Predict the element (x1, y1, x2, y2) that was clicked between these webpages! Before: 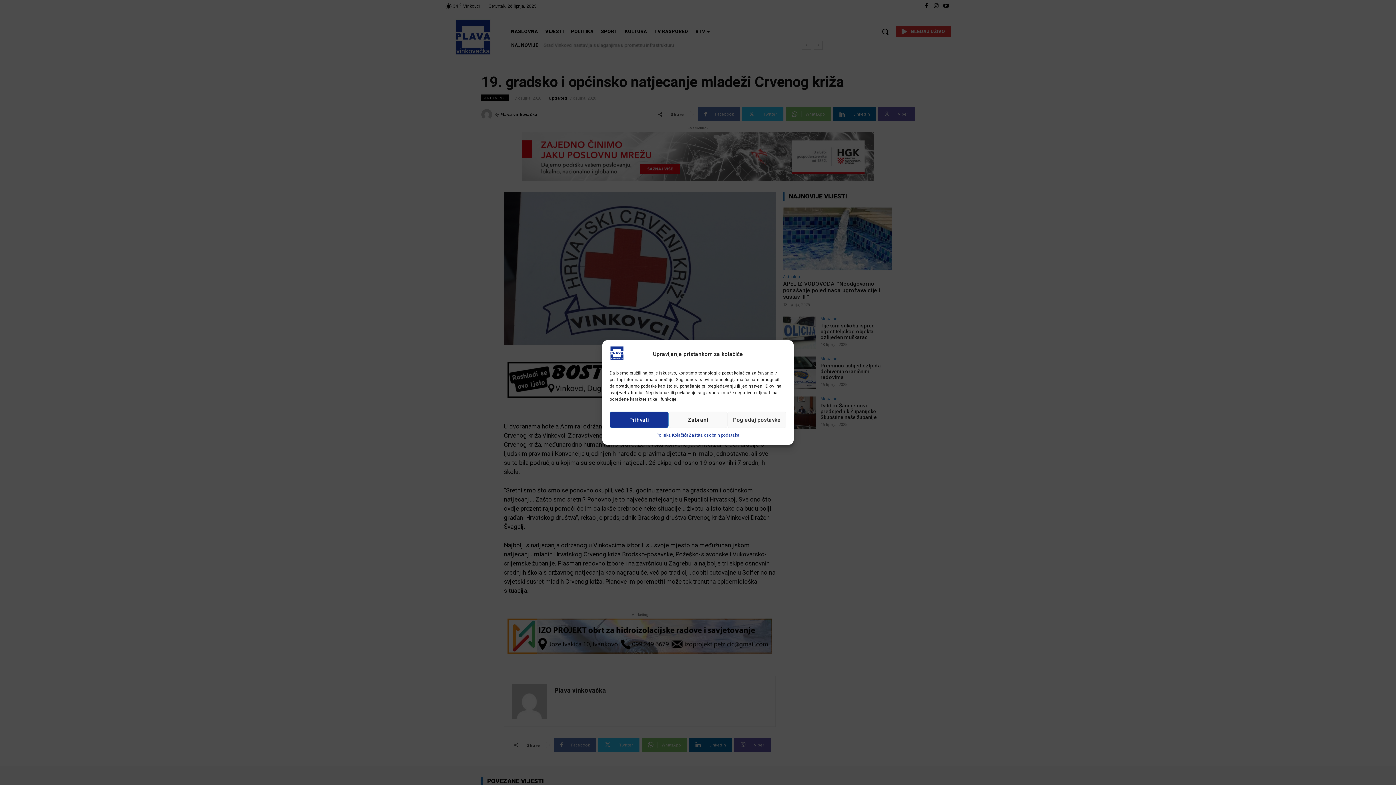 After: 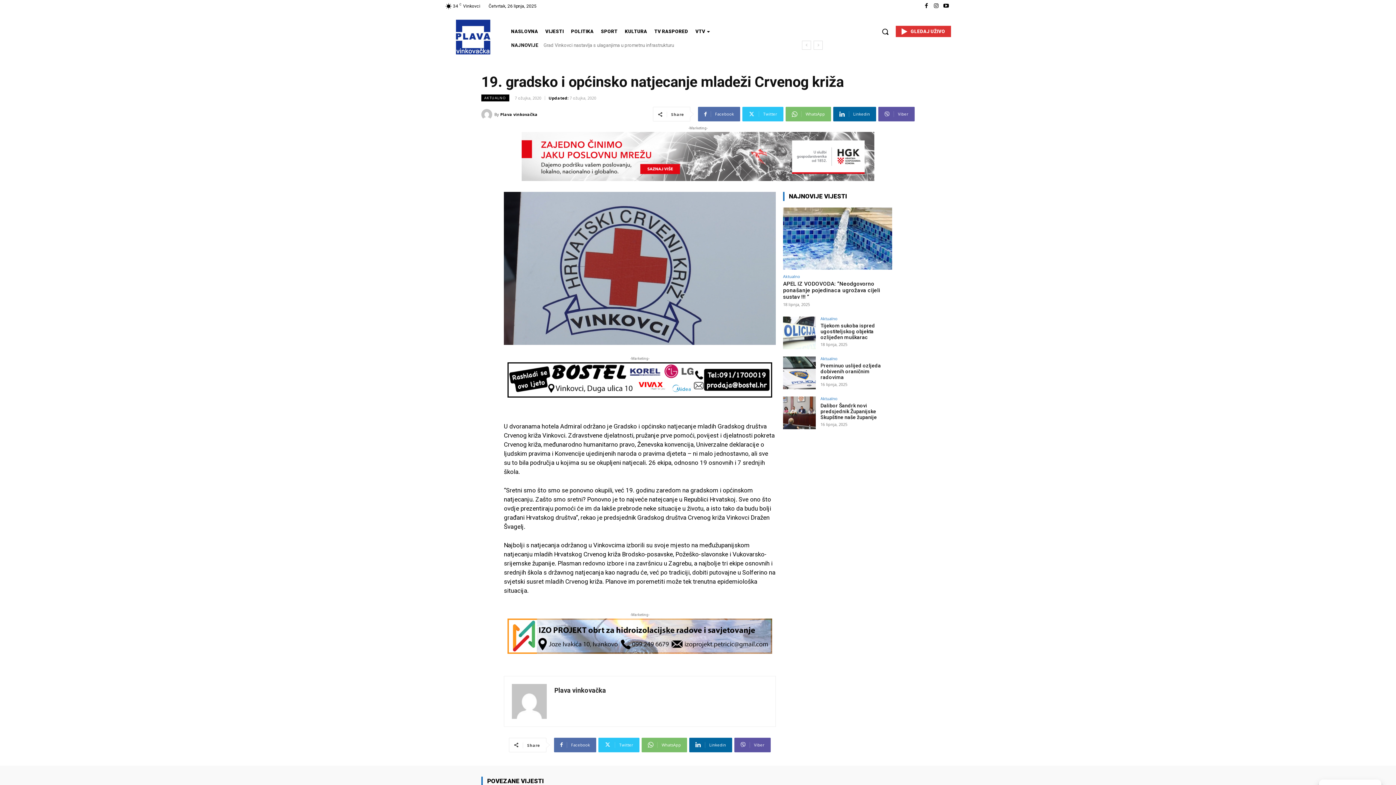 Action: label: Prihvati bbox: (609, 411, 668, 428)